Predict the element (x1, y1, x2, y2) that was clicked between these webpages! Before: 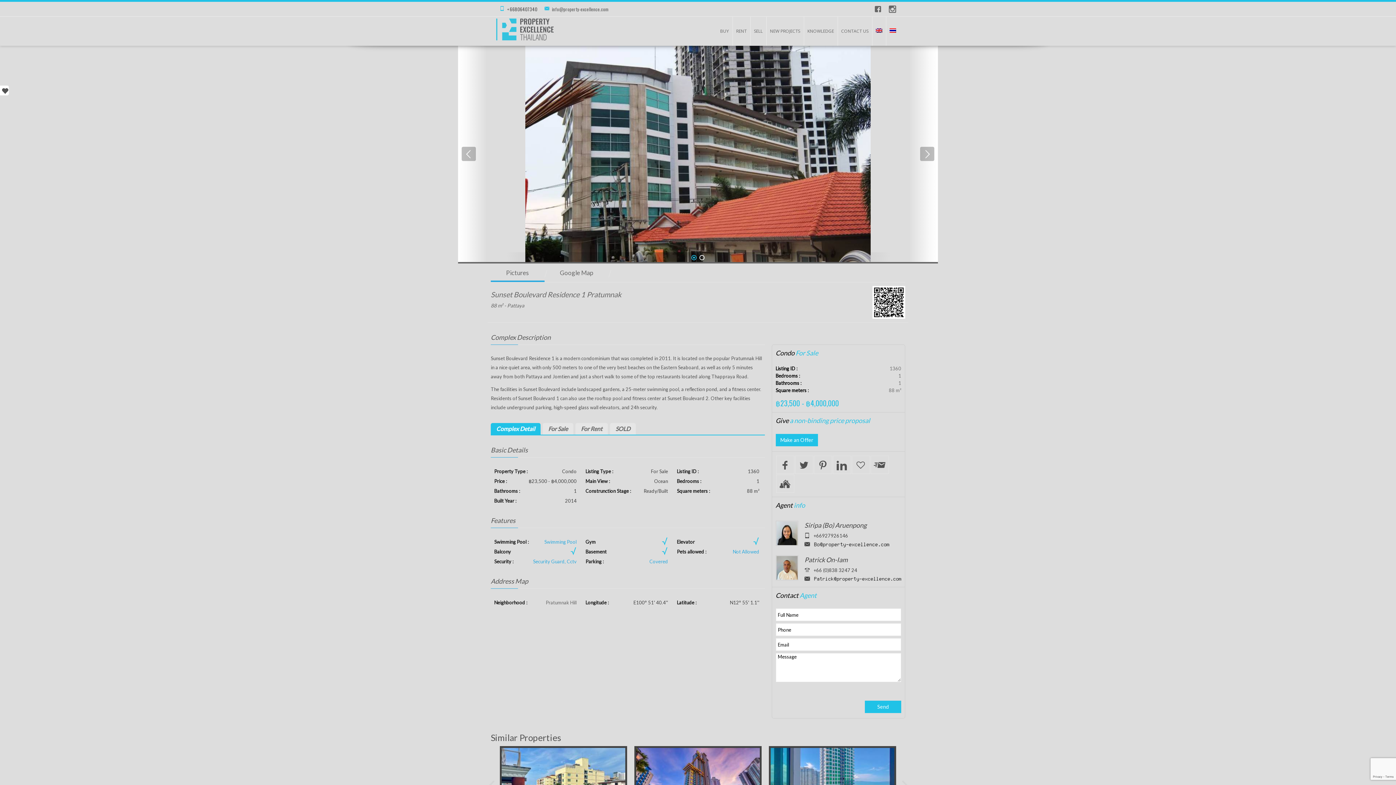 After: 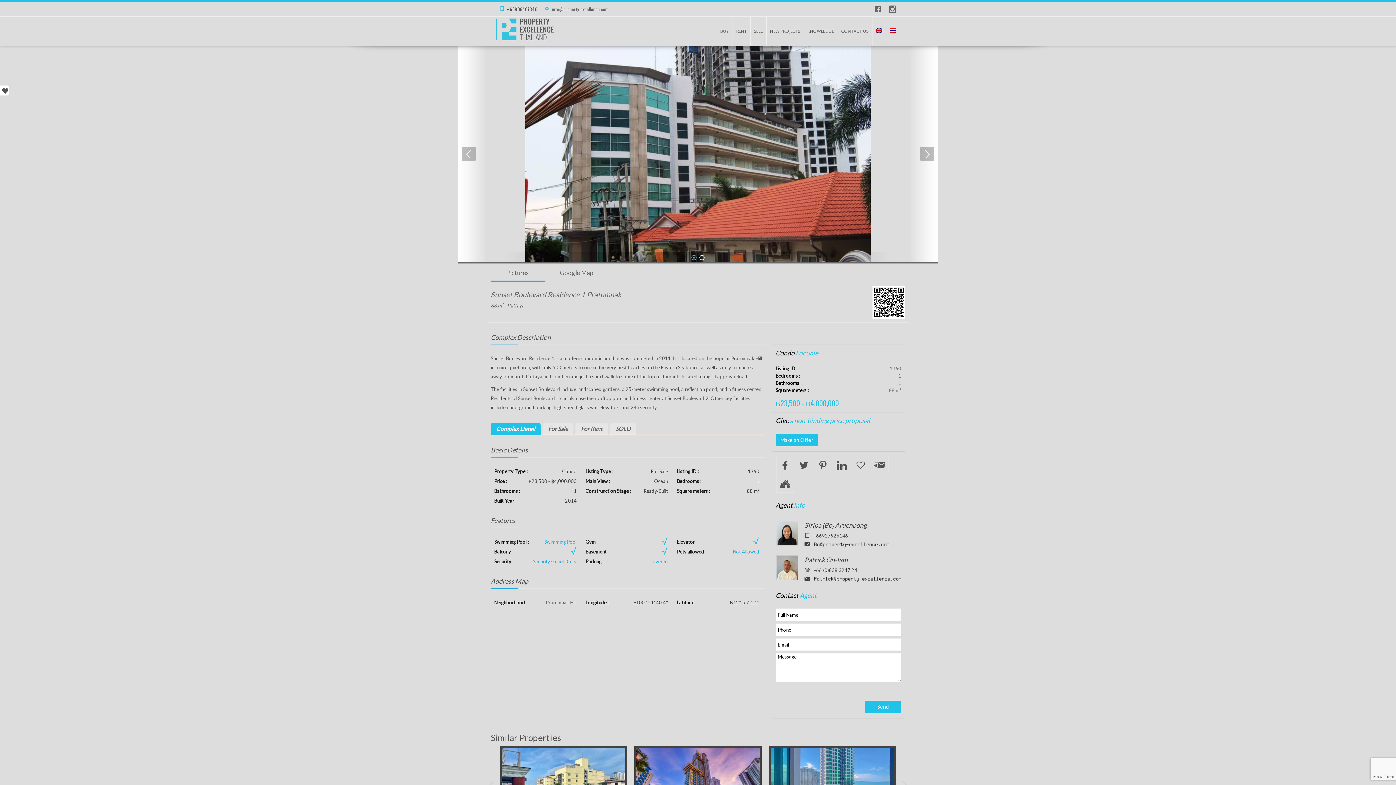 Action: label: Pictures bbox: (490, 263, 544, 282)